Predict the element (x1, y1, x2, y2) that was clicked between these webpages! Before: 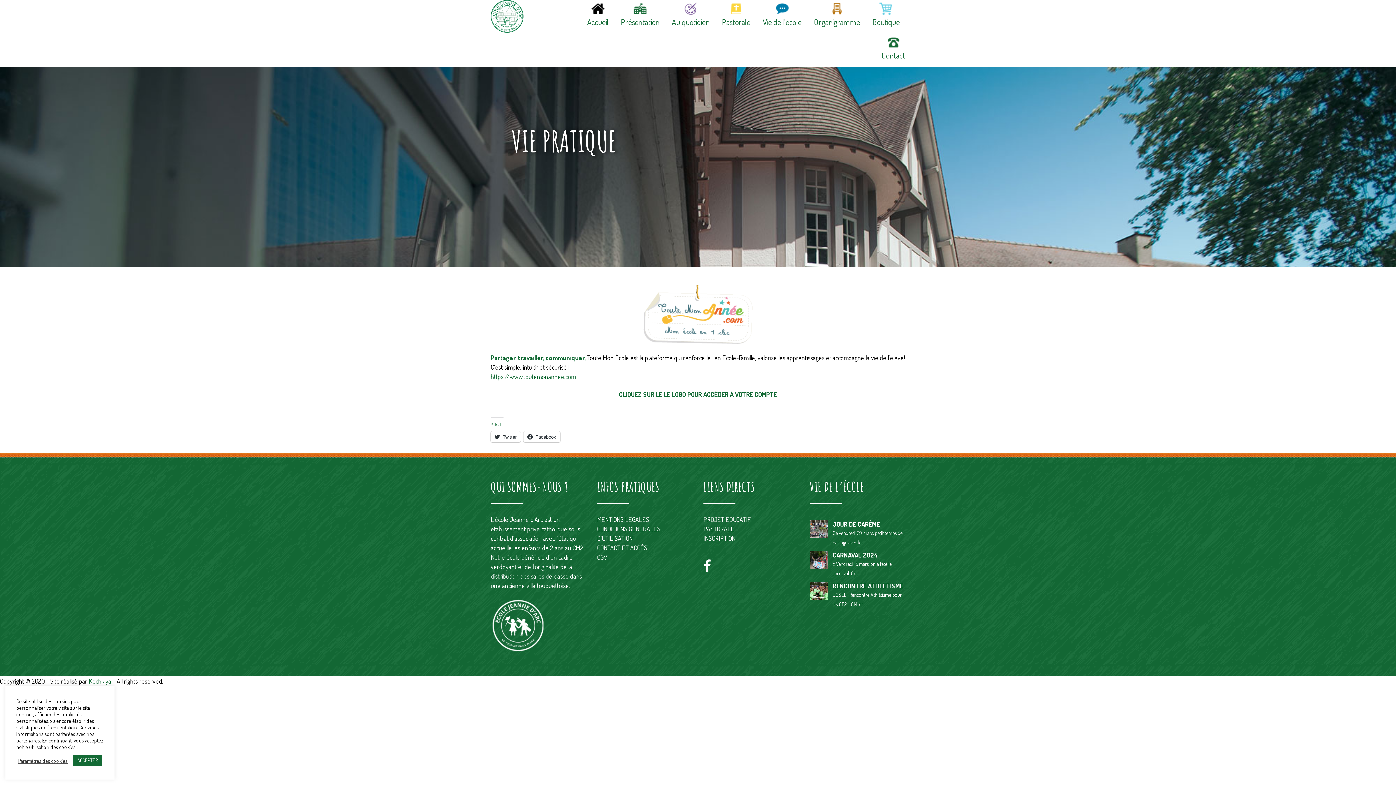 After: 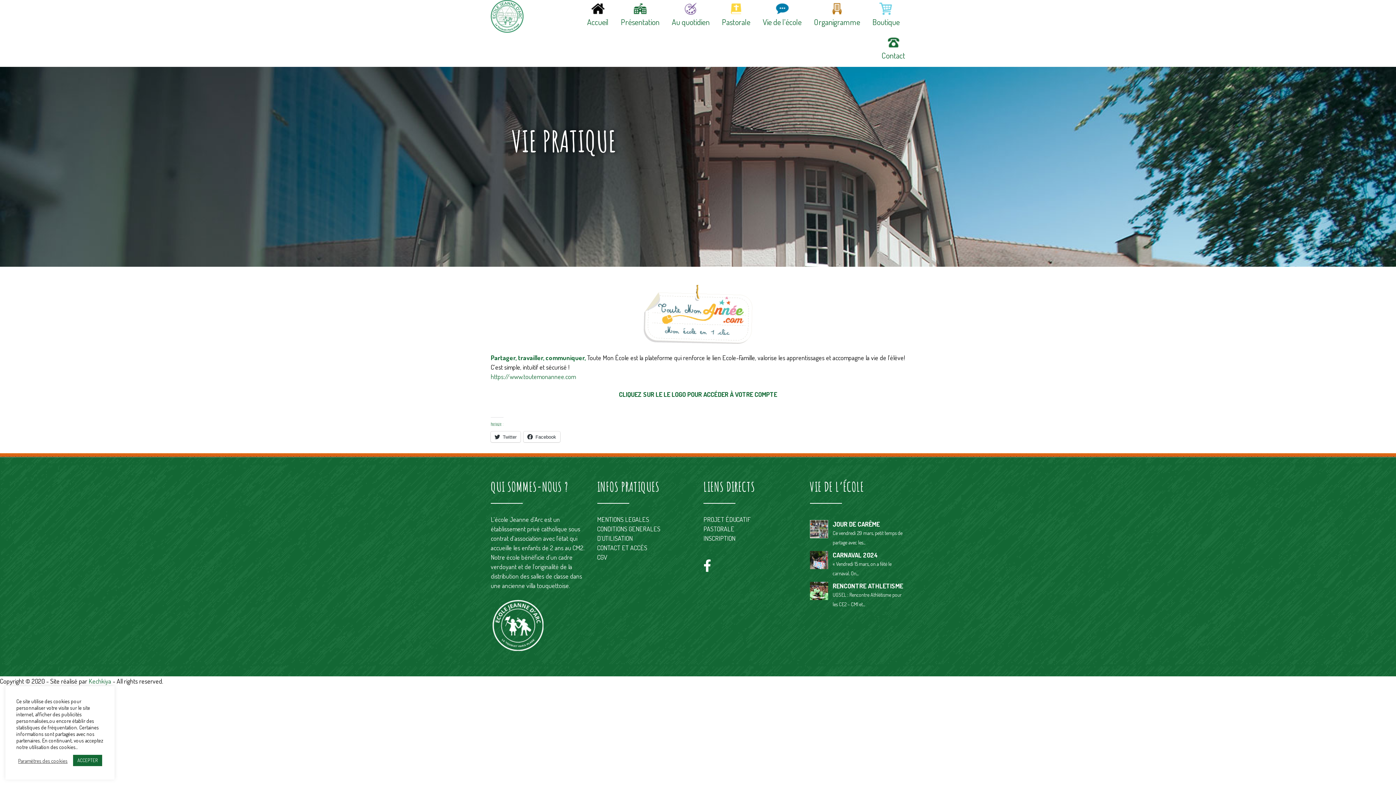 Action: bbox: (703, 564, 711, 572)